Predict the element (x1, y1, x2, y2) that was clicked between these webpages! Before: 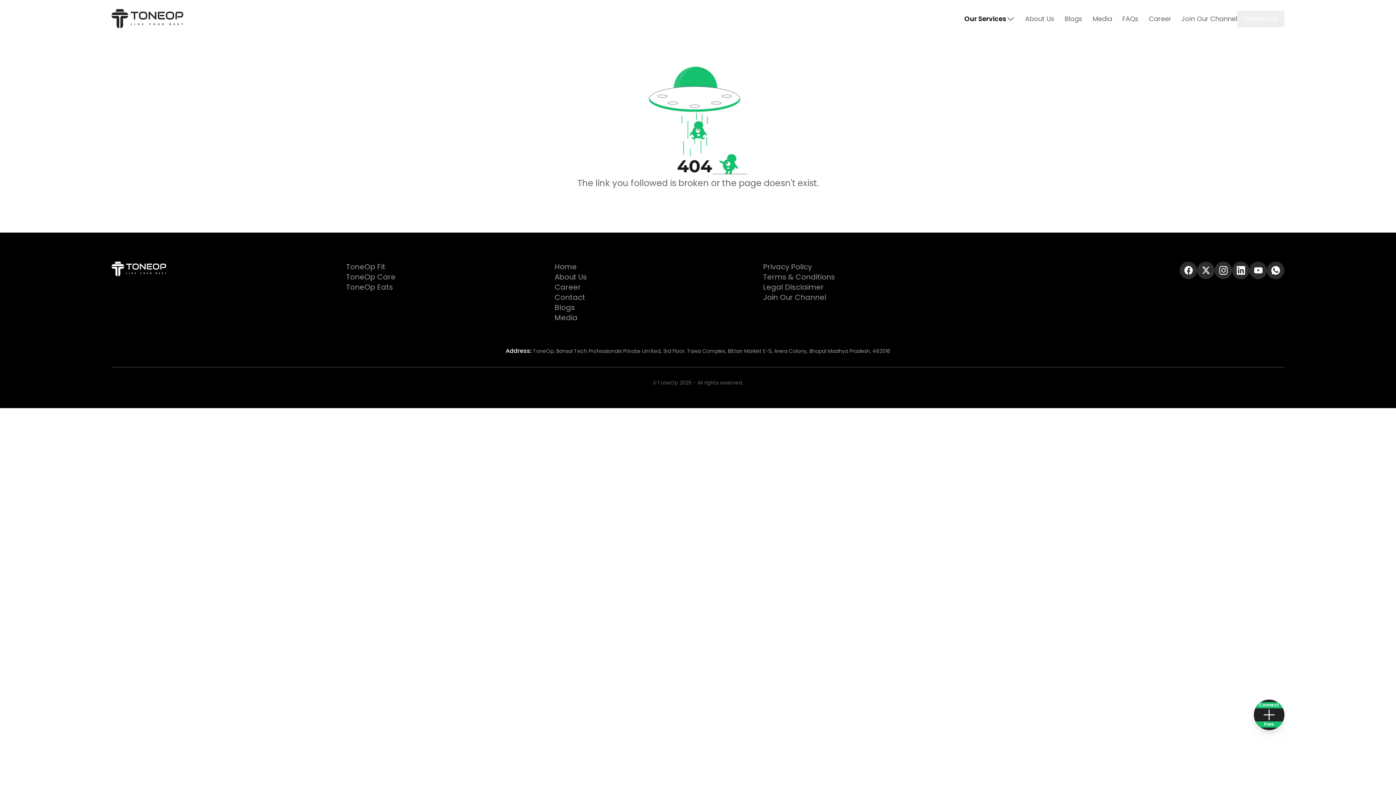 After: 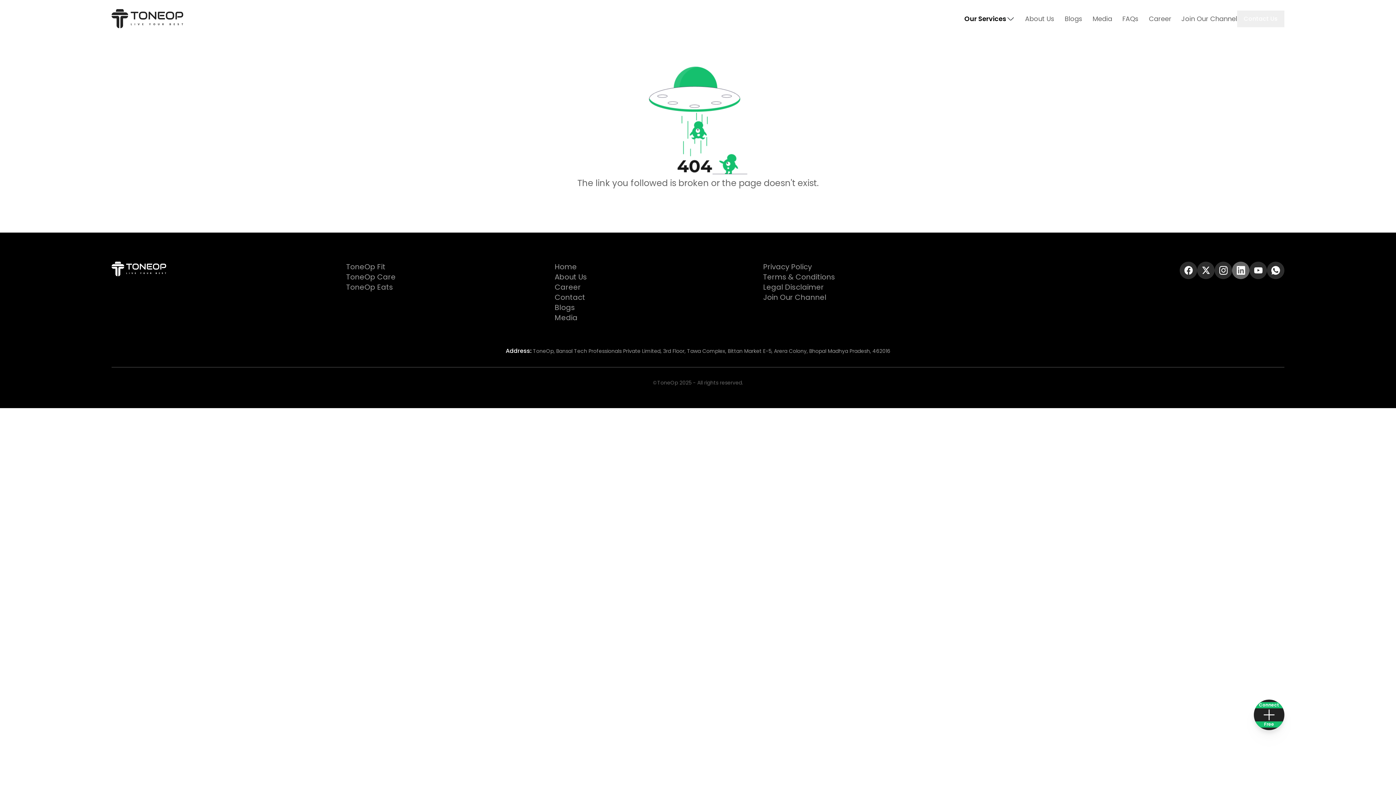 Action: bbox: (1232, 261, 1249, 279)